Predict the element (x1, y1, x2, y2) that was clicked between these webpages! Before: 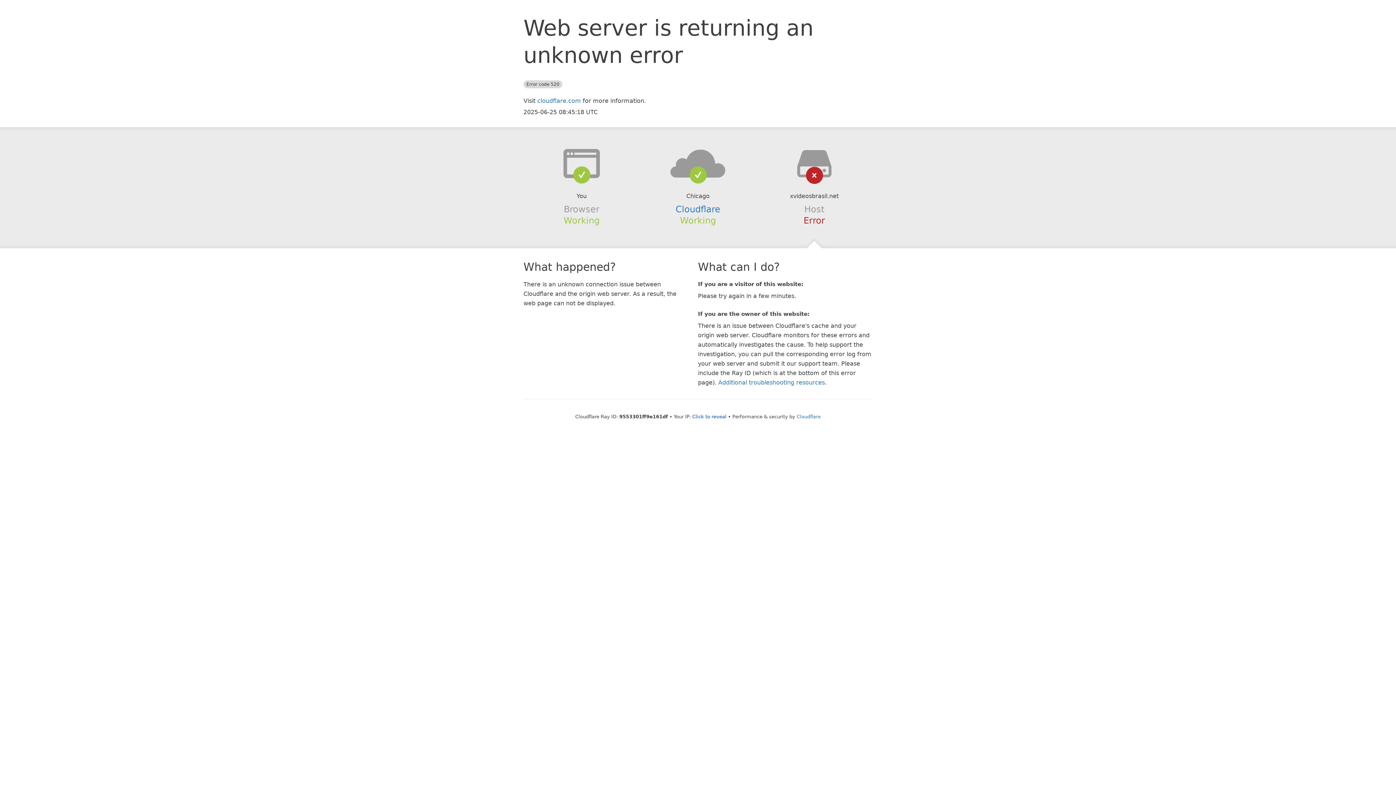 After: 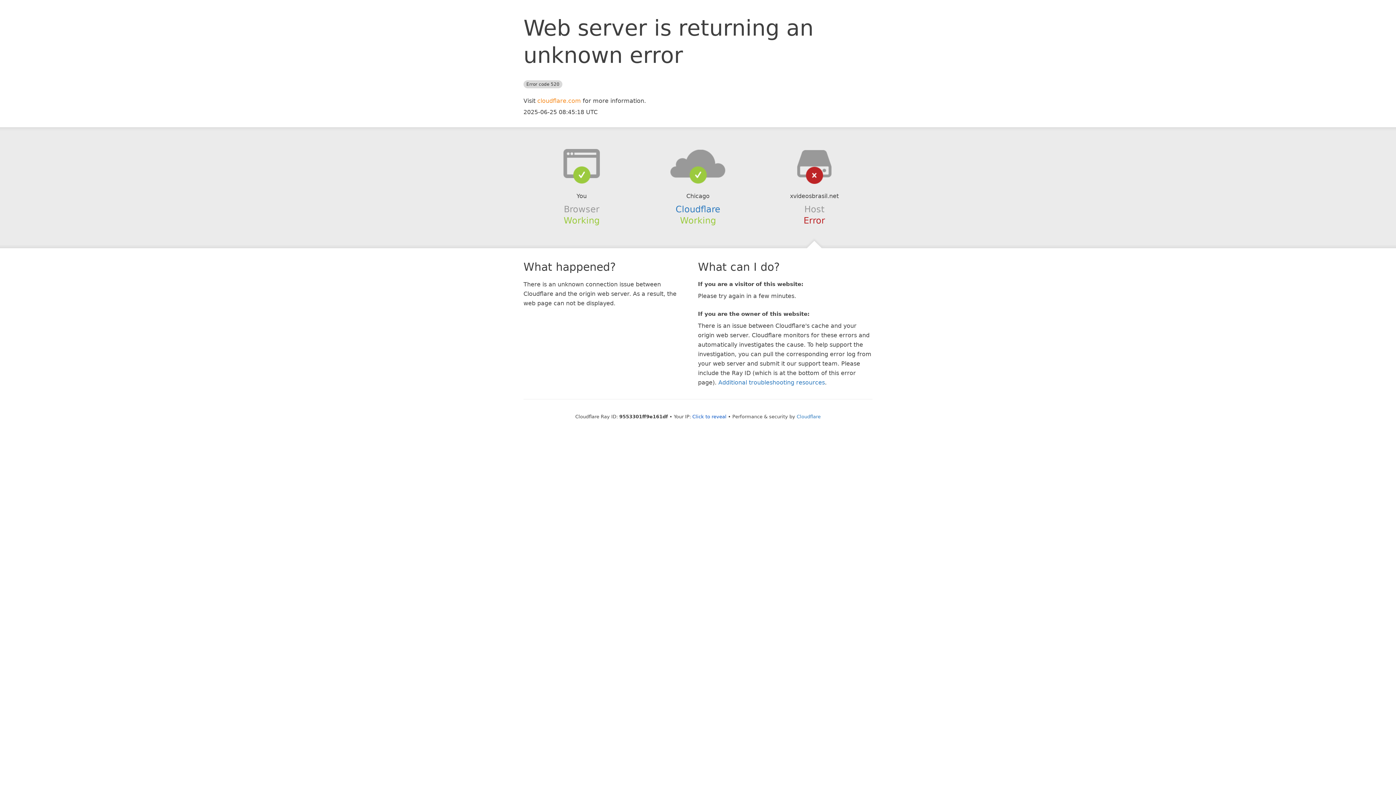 Action: bbox: (537, 97, 581, 104) label: cloudflare.com